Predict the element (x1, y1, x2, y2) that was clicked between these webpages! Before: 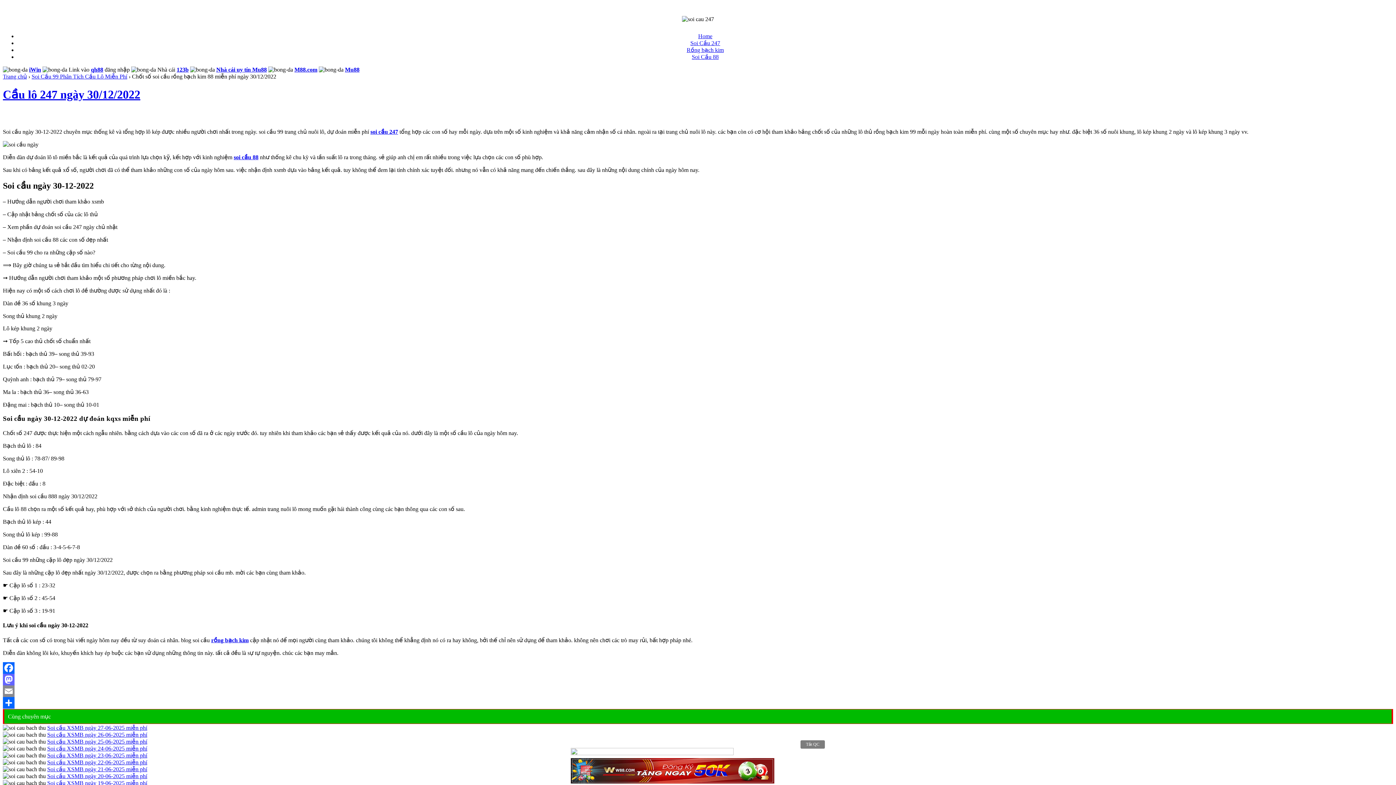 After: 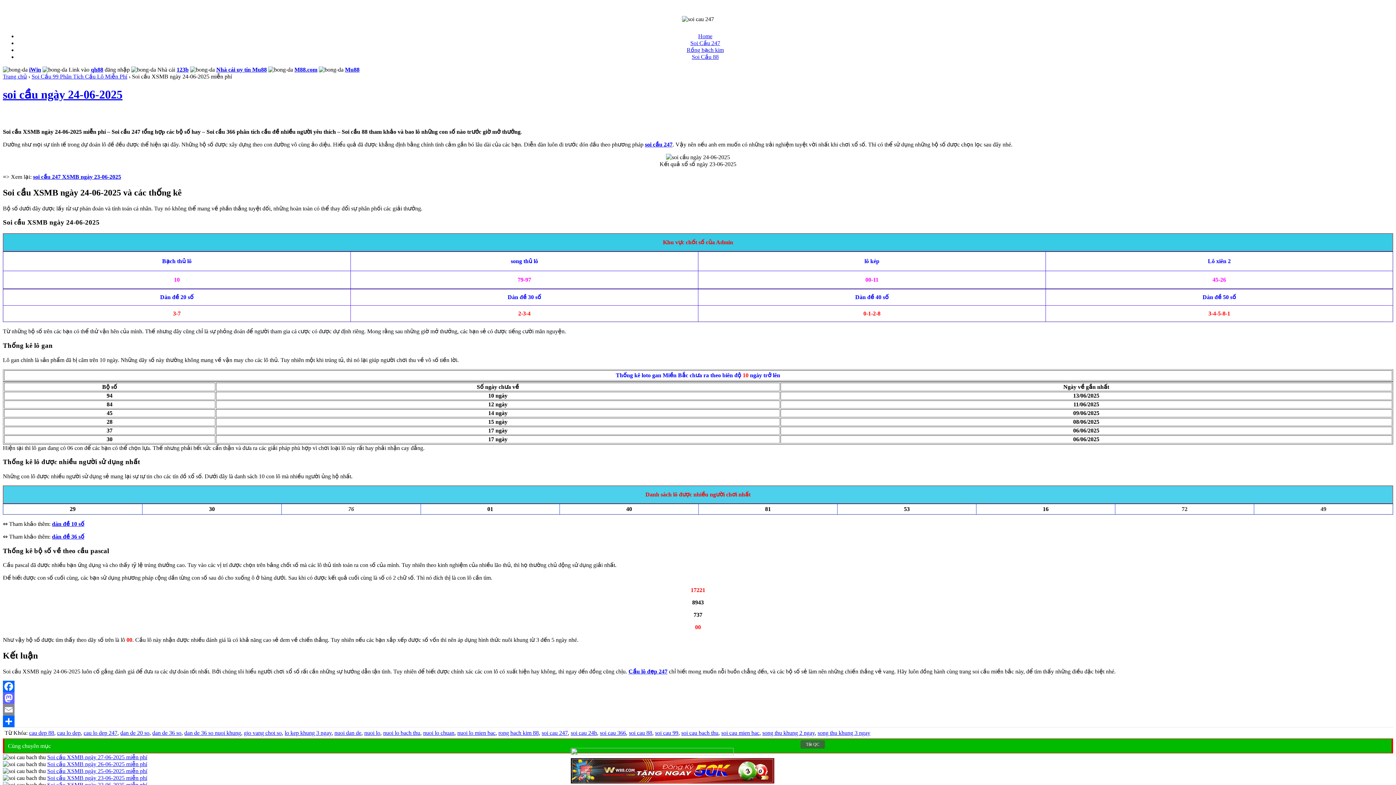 Action: bbox: (47, 745, 147, 751) label: Soi cầu XSMB ngày 24-06-2025 miễn phí